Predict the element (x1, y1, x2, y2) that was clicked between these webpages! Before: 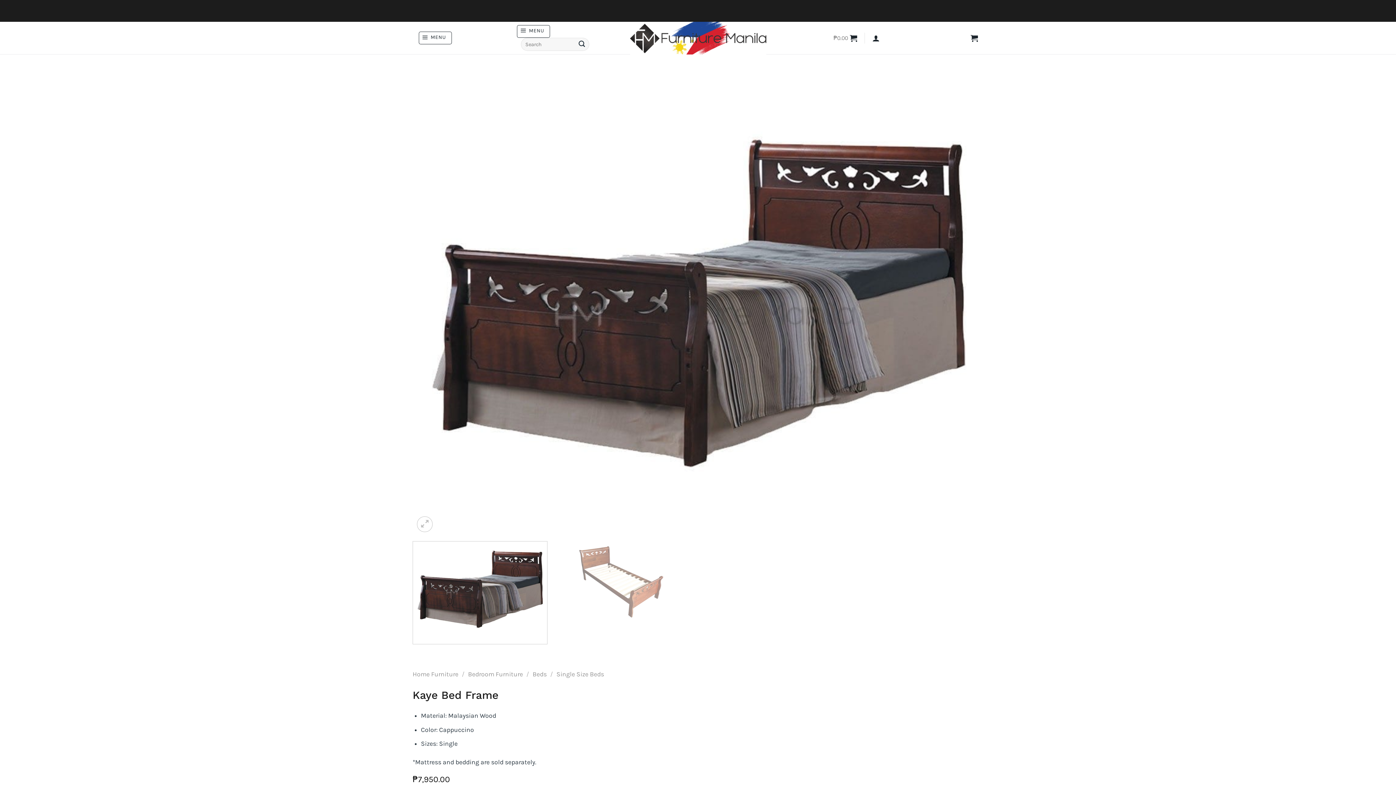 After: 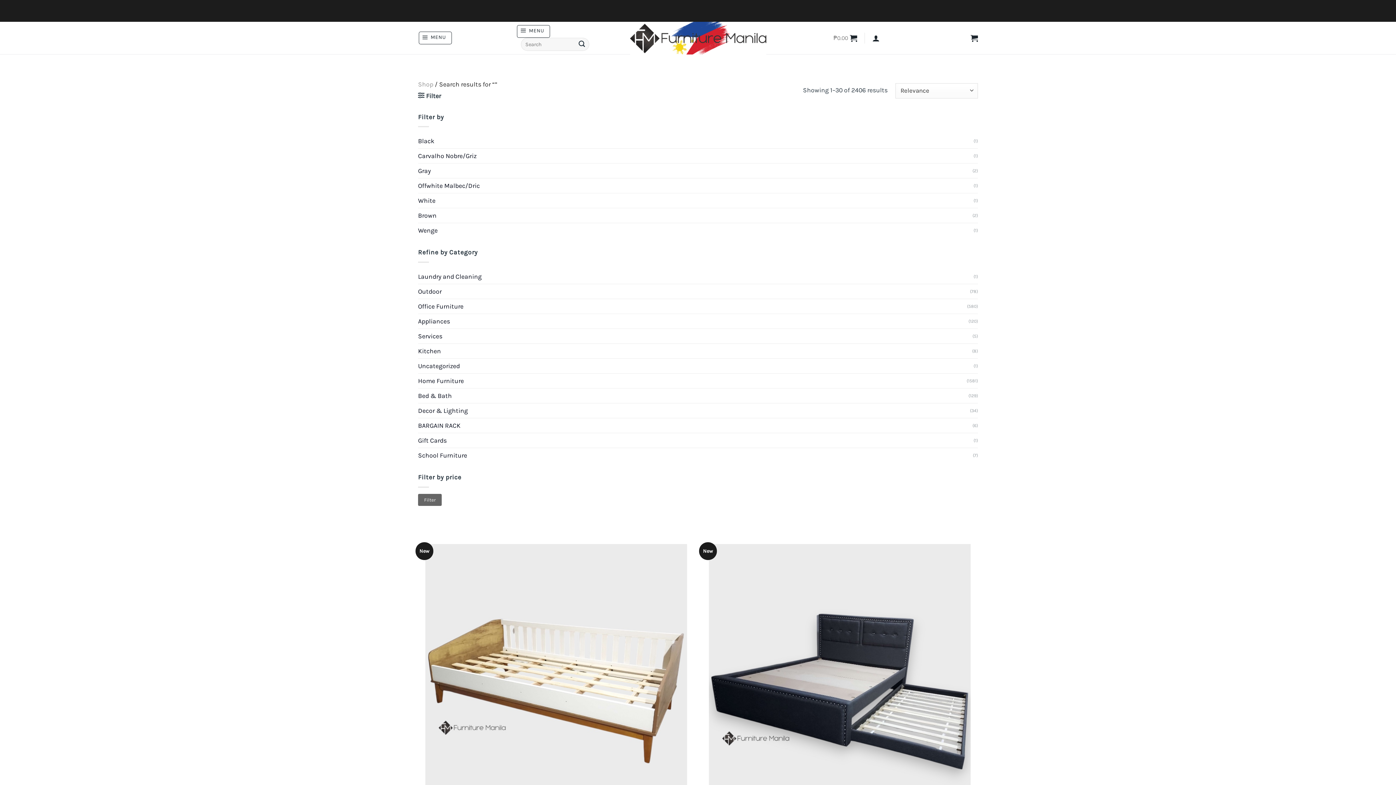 Action: label: Submit bbox: (575, 37, 588, 50)